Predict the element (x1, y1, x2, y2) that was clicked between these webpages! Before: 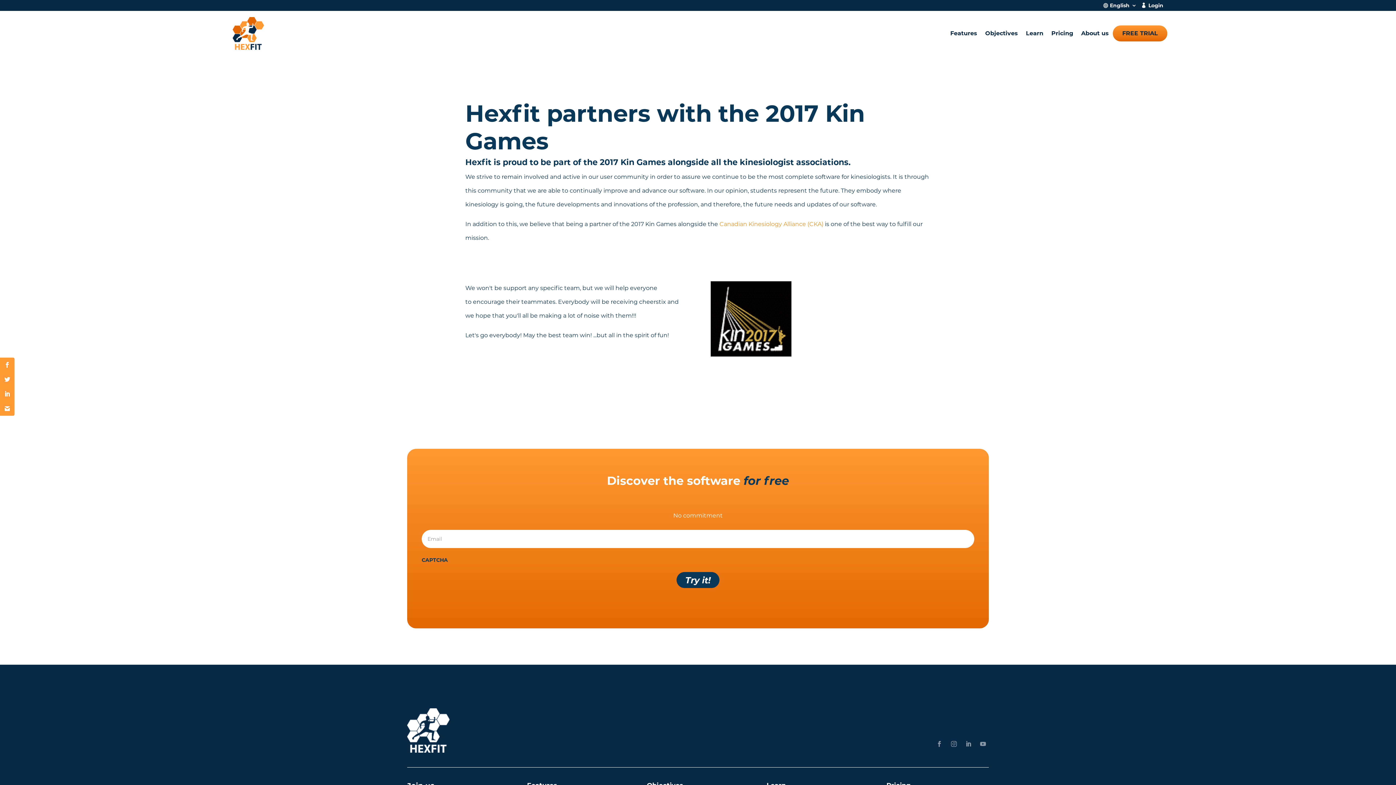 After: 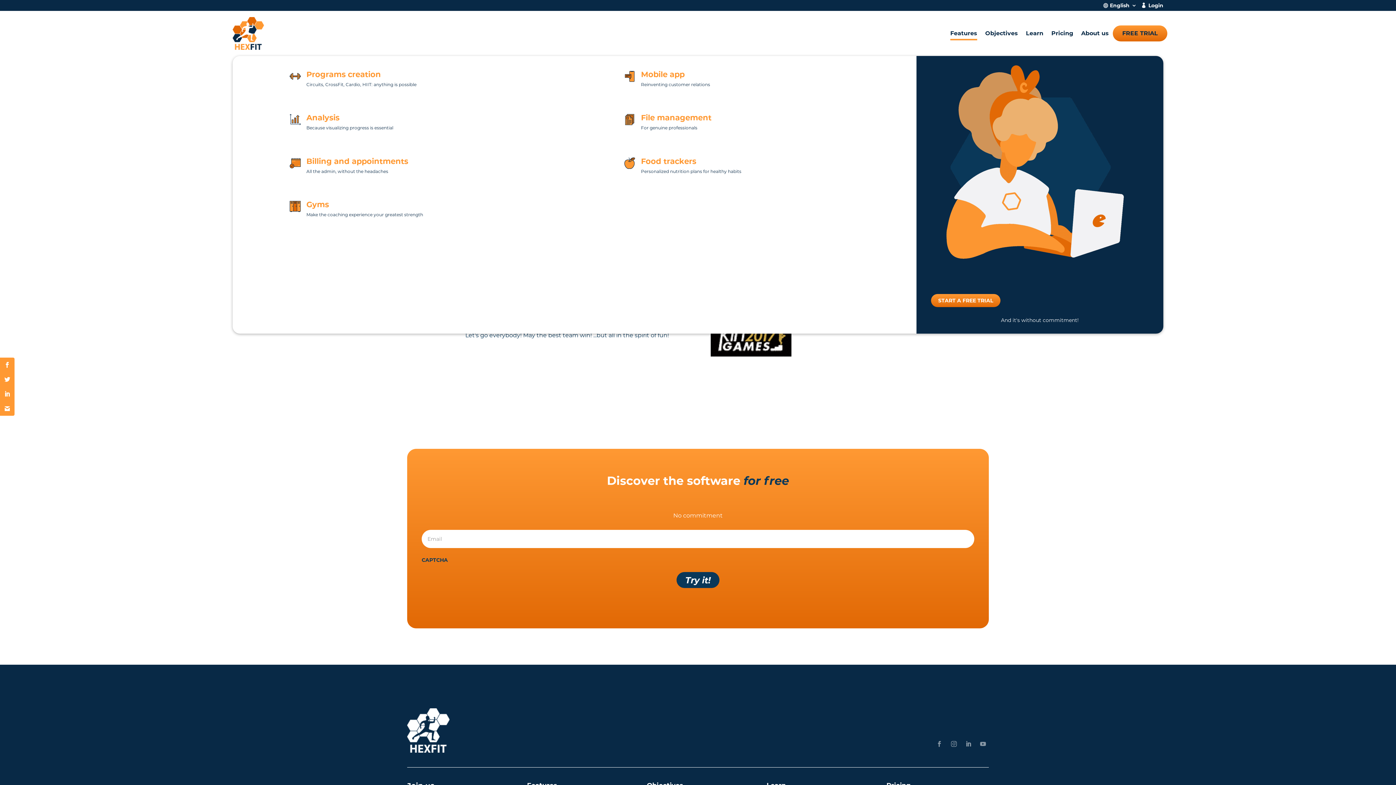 Action: bbox: (950, 10, 977, 56) label: Features